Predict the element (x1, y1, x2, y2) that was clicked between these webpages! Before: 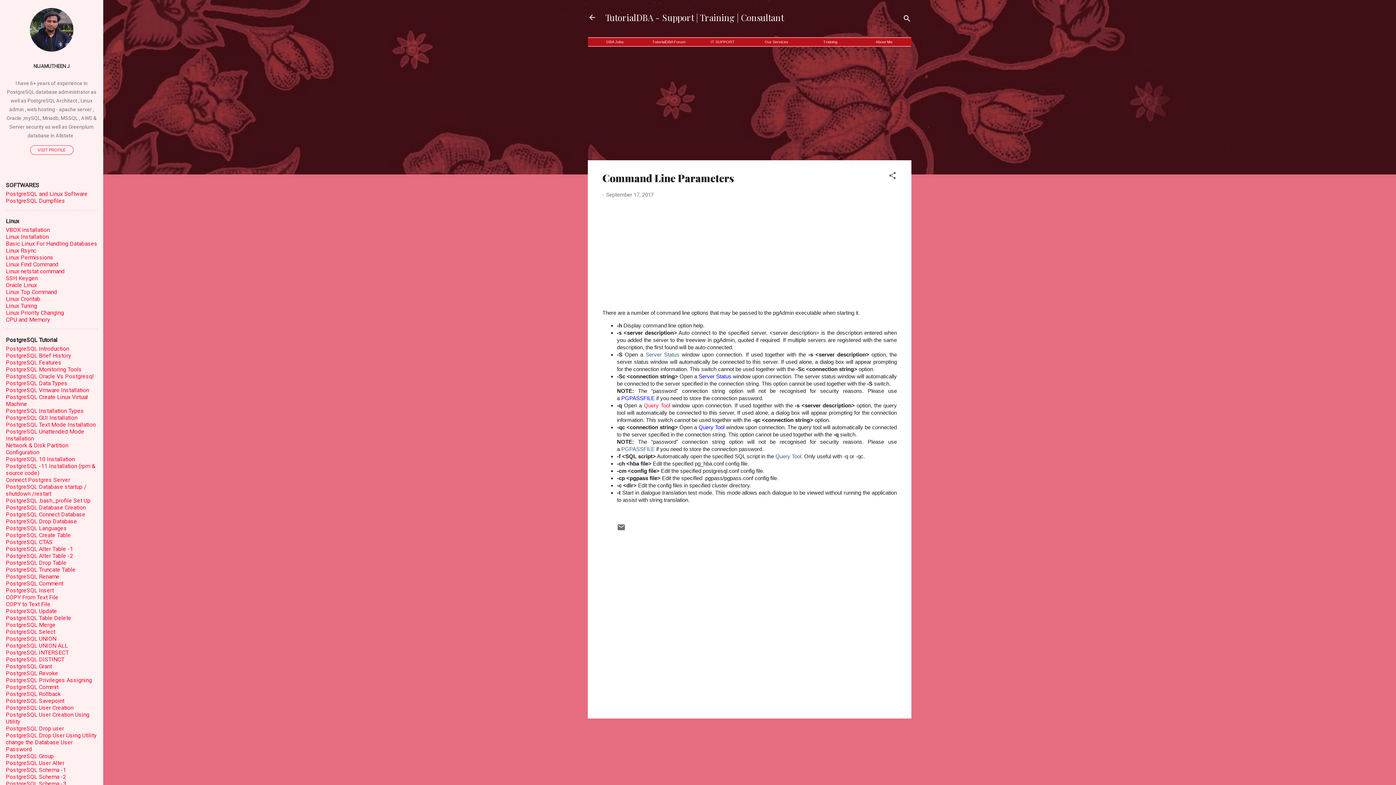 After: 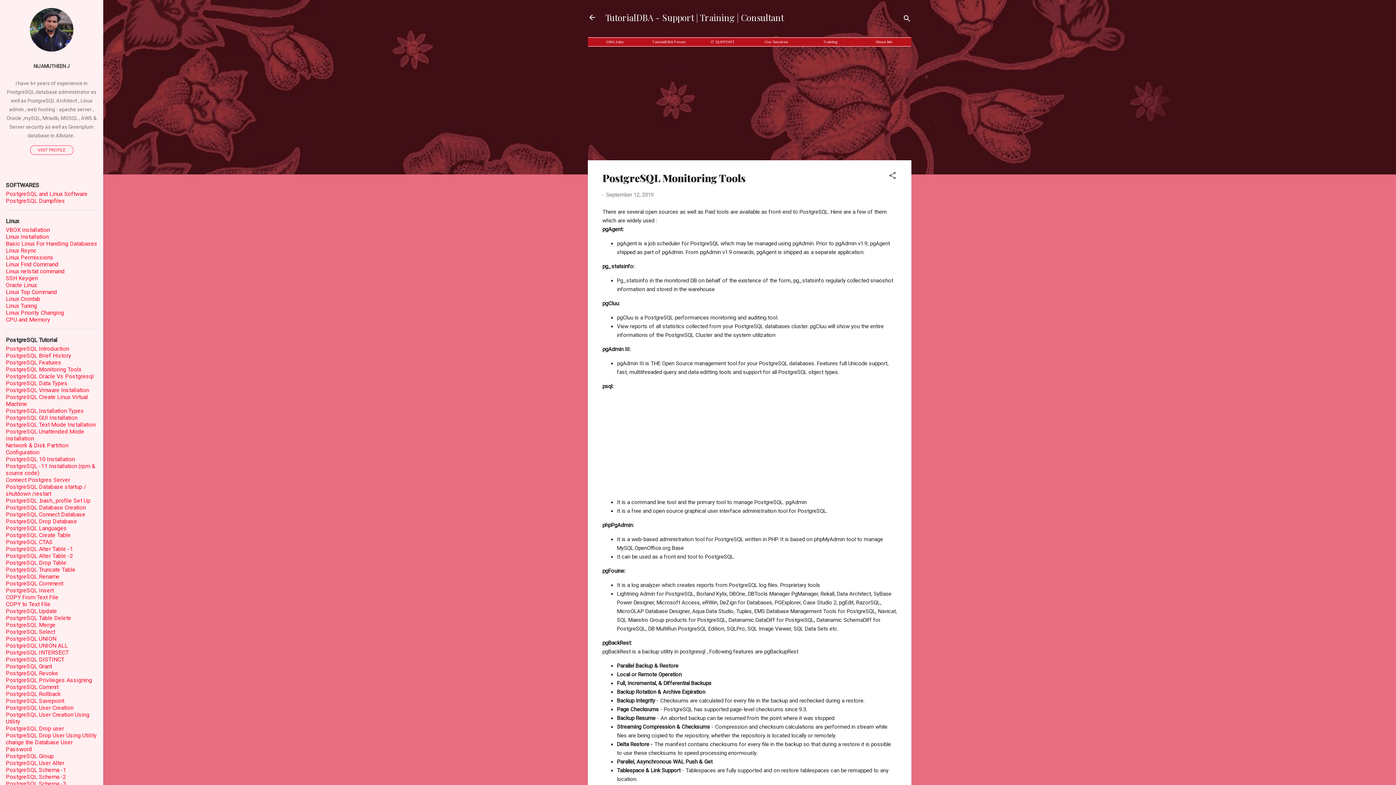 Action: bbox: (5, 366, 81, 373) label: PostgreSQL Monitoring Tools